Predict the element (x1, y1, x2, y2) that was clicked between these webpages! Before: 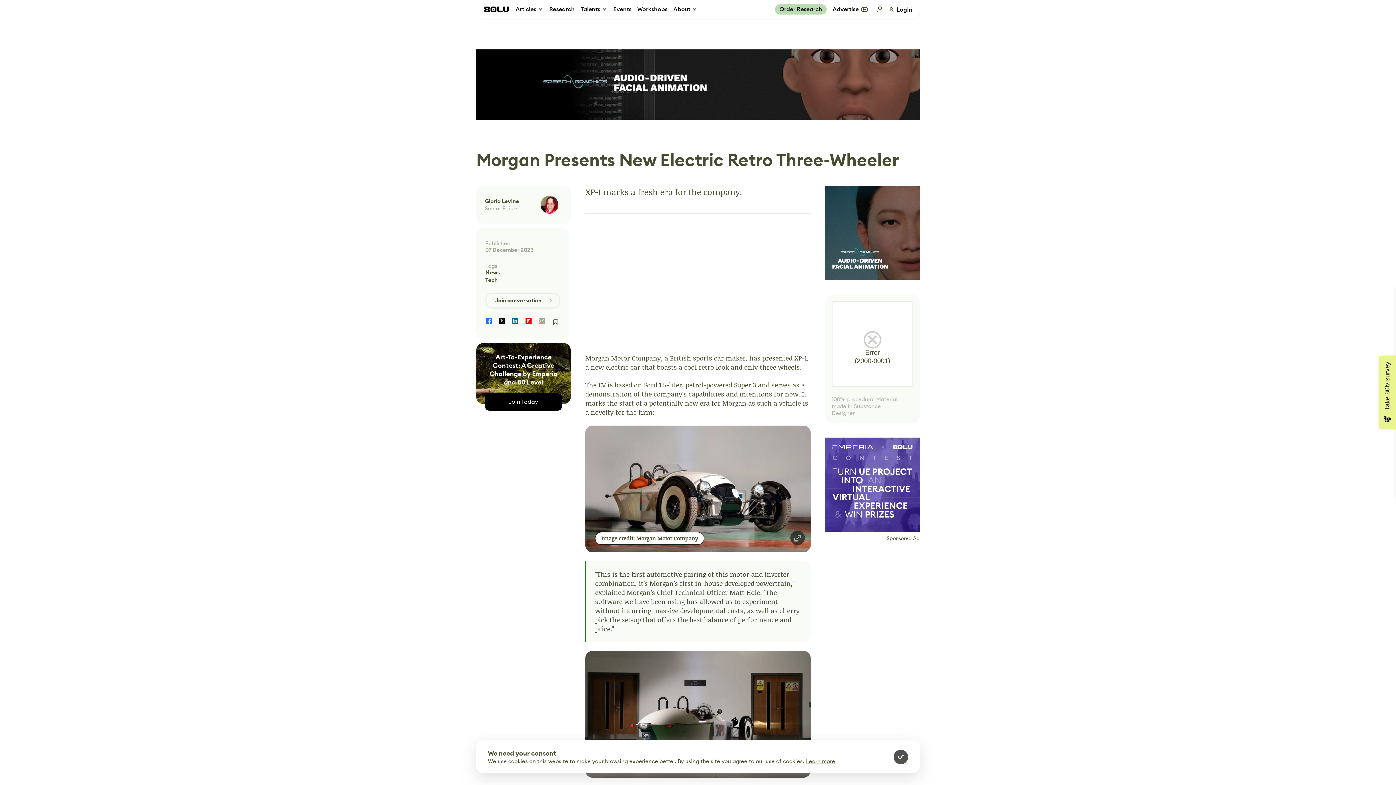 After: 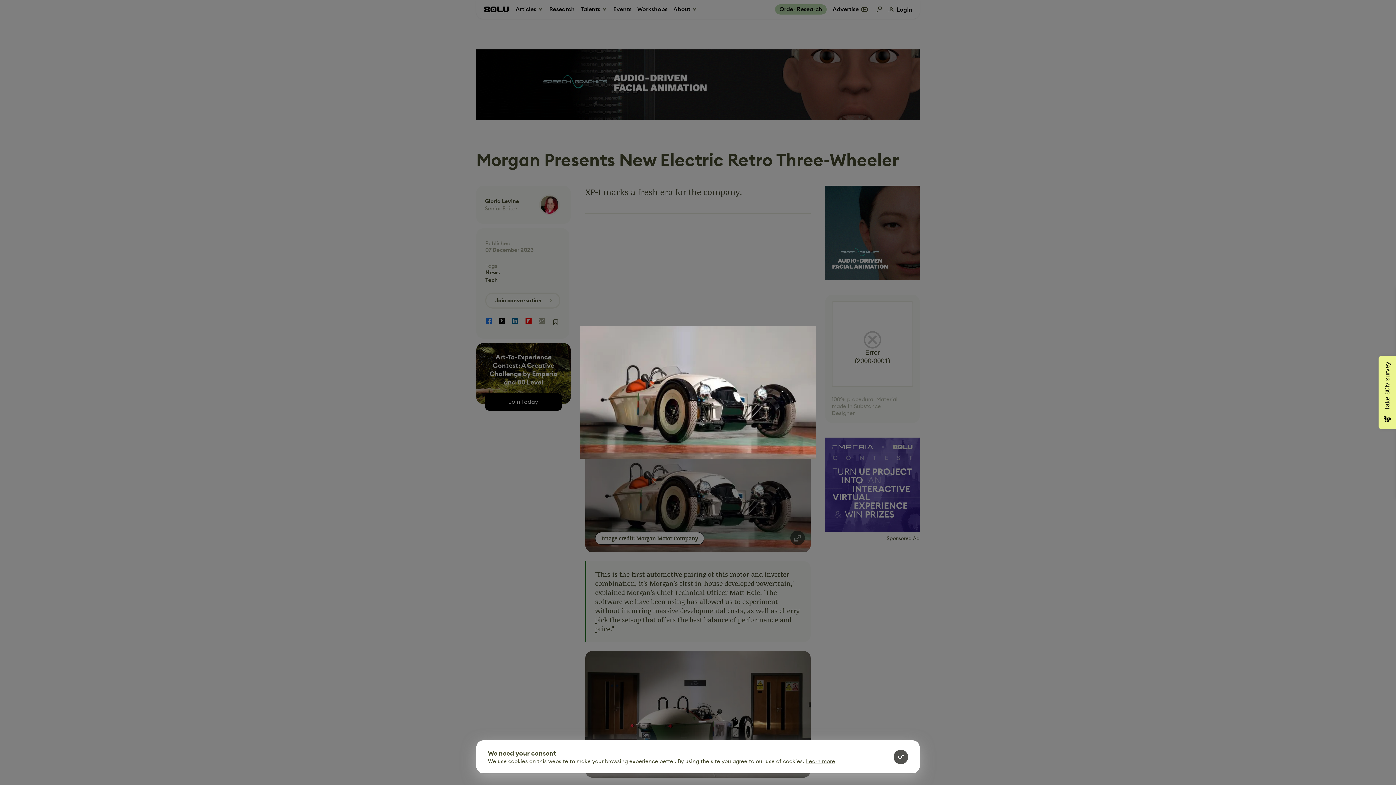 Action: bbox: (790, 530, 805, 545)